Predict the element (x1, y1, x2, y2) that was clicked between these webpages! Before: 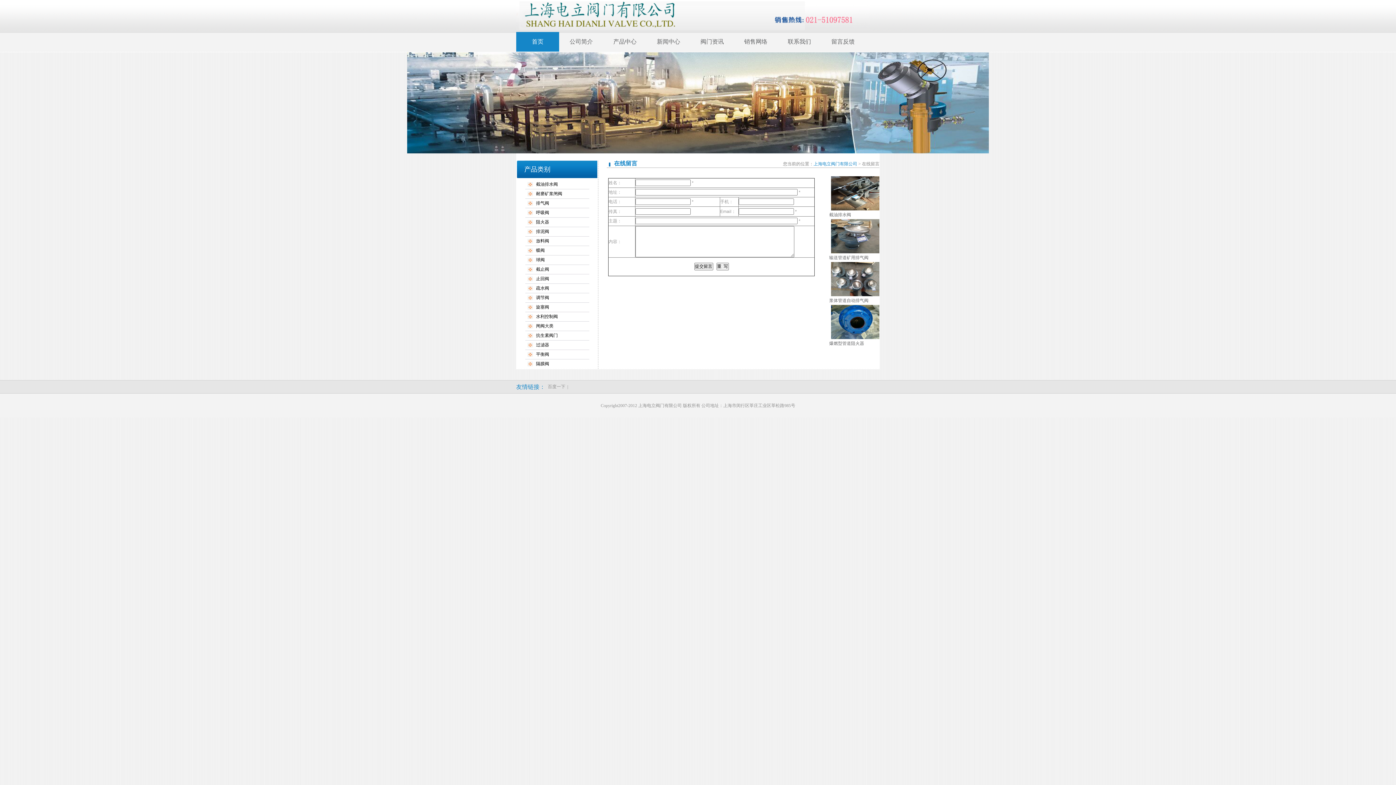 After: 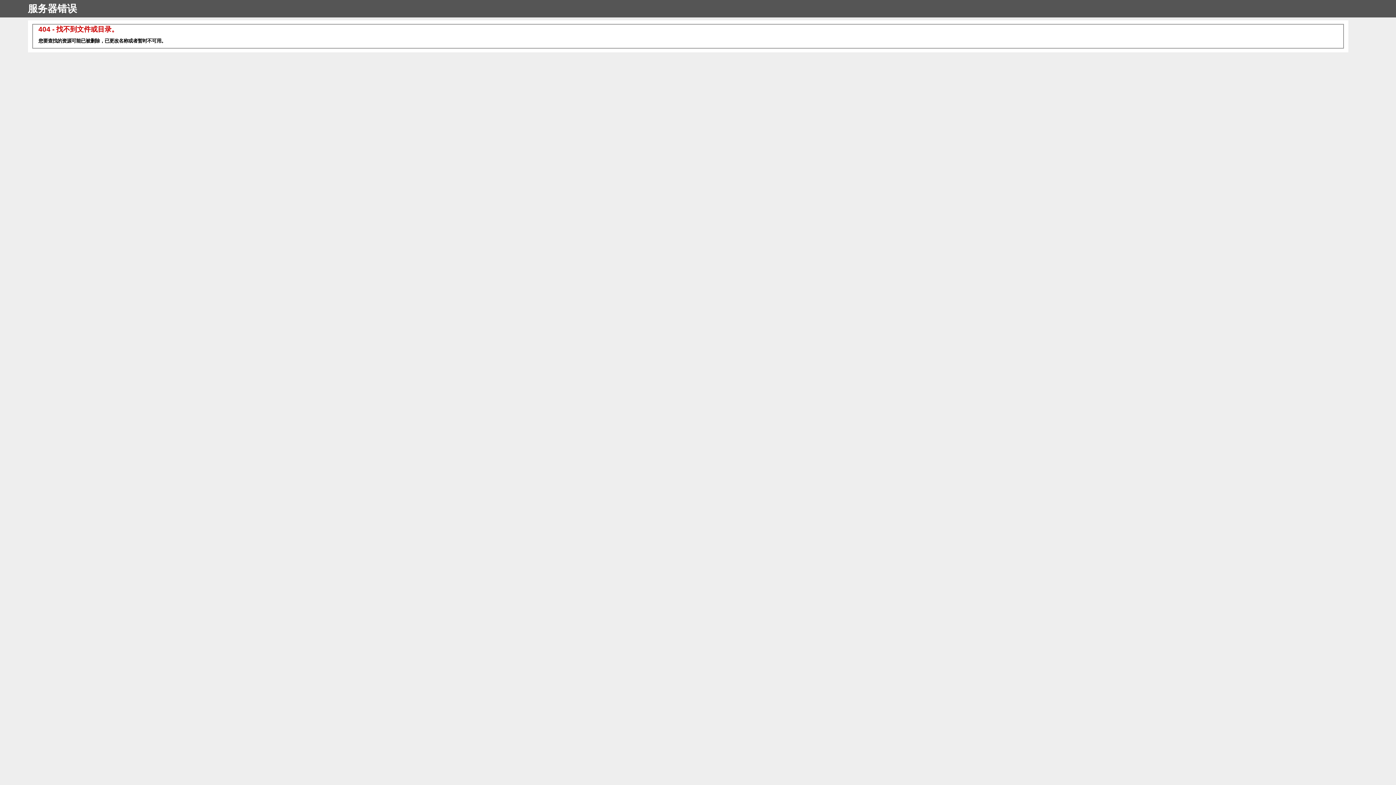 Action: label: 输送管道矿用排气阀 bbox: (829, 255, 868, 260)